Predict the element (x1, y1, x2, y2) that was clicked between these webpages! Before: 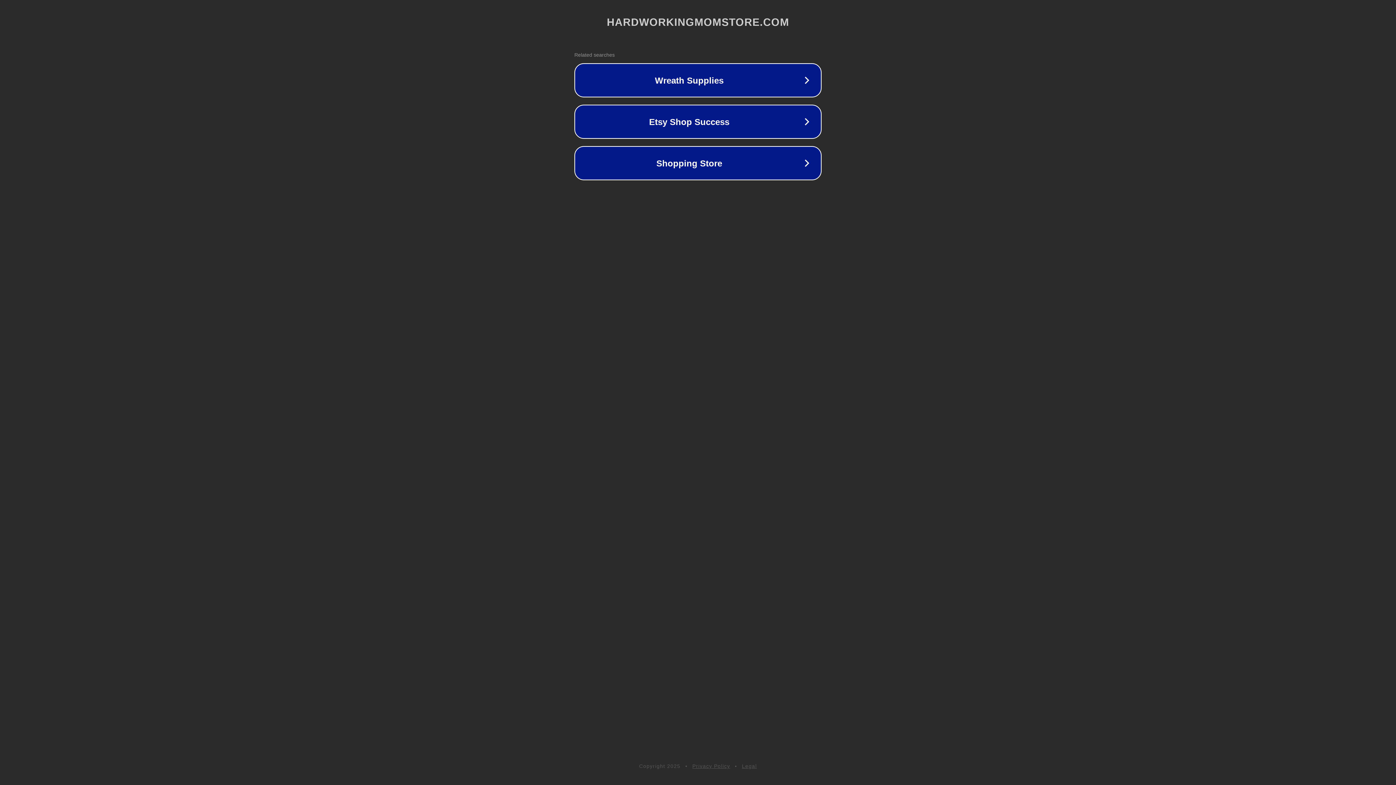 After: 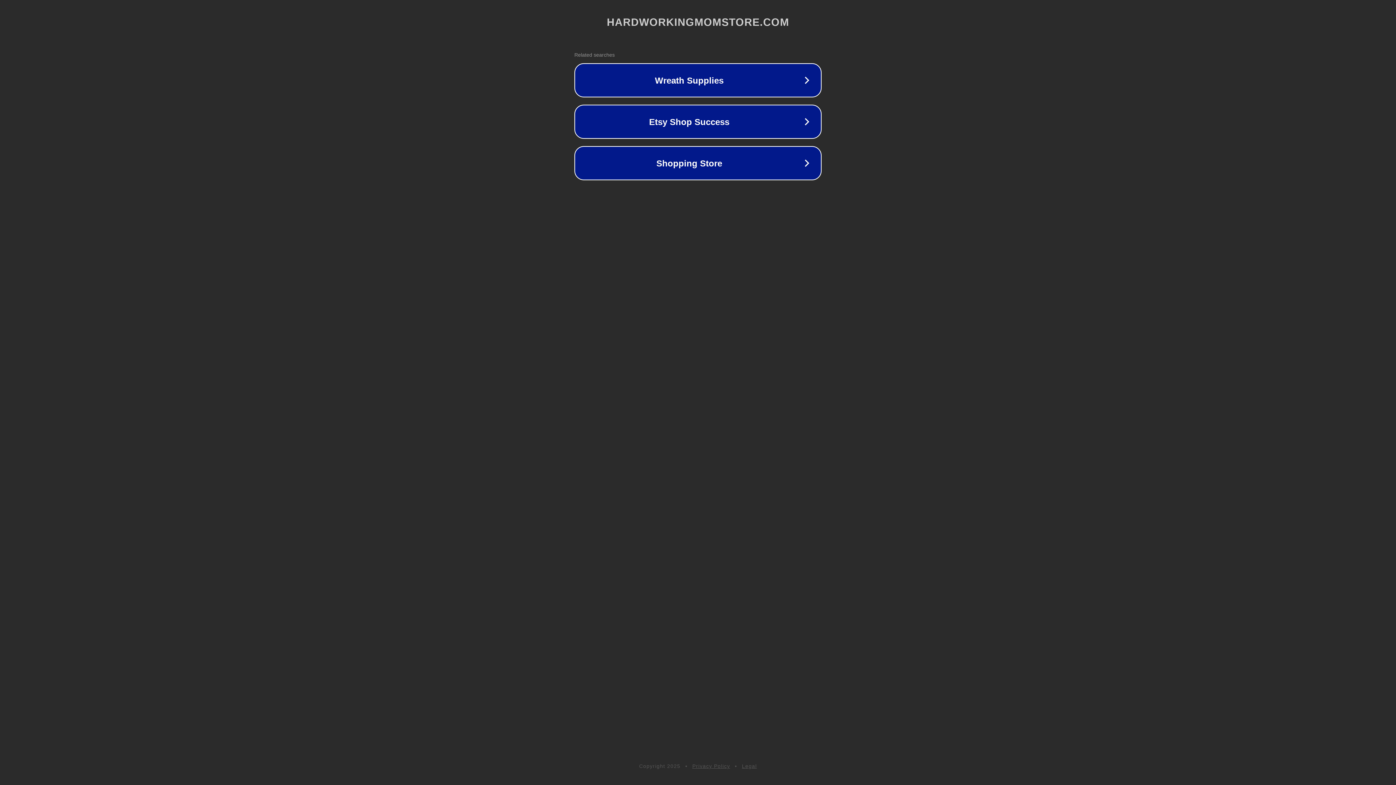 Action: label: Legal bbox: (742, 763, 757, 769)